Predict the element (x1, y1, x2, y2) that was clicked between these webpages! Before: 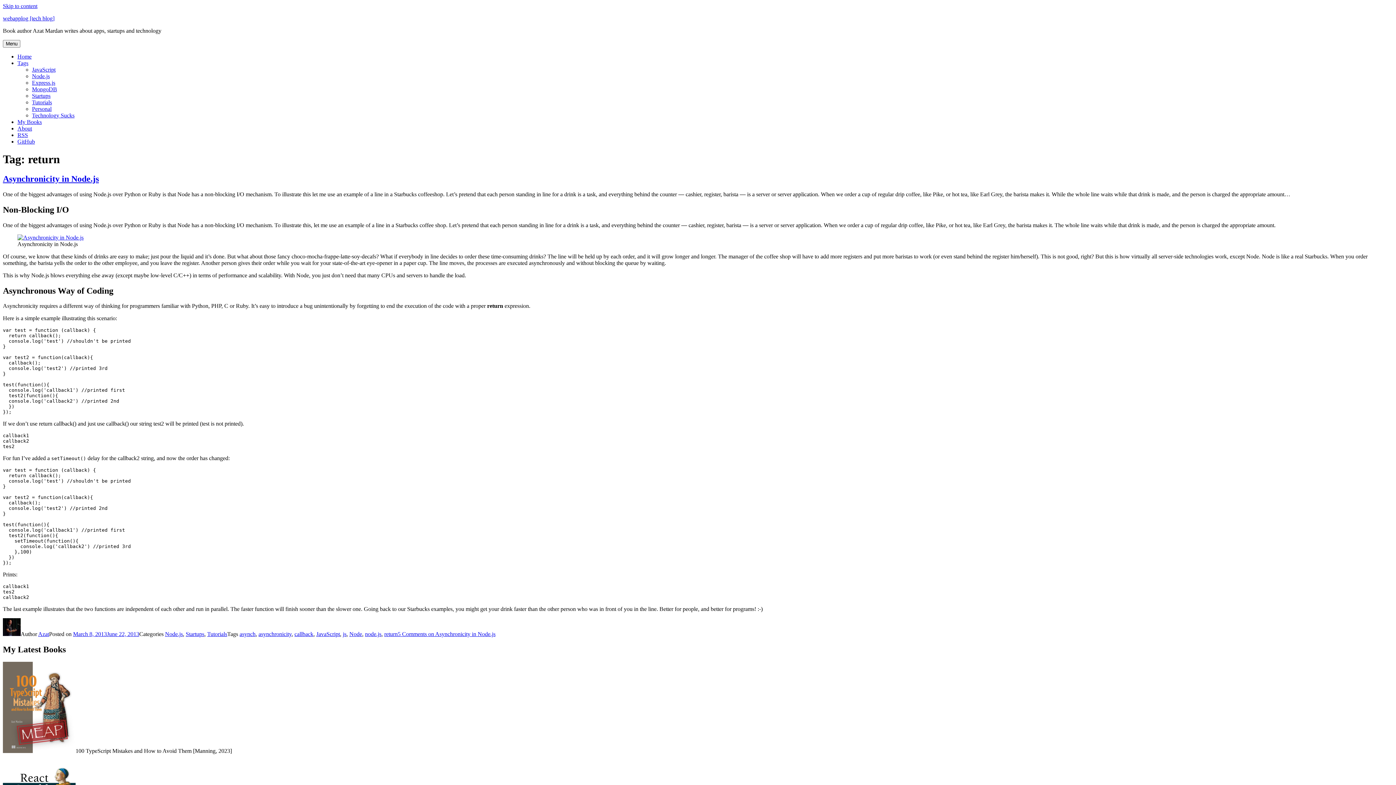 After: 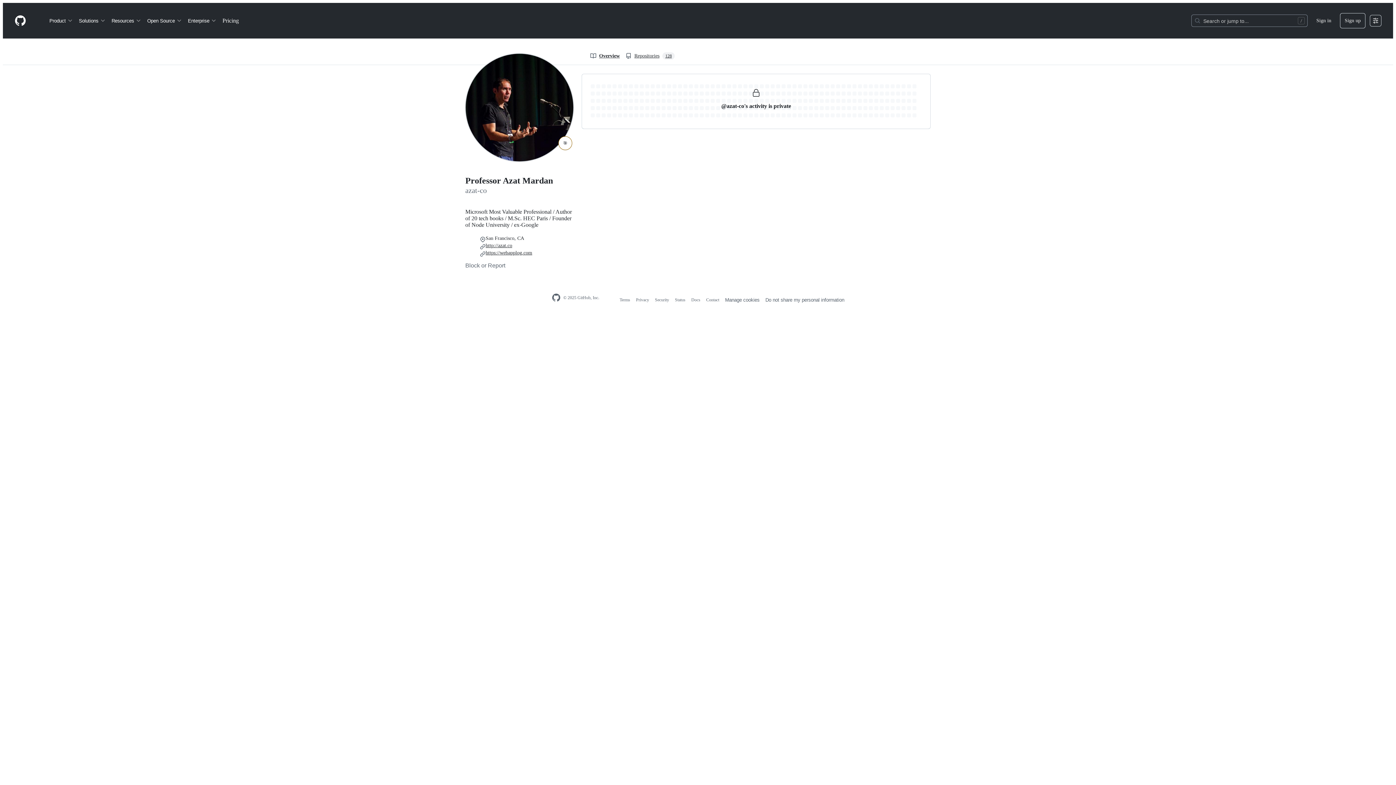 Action: bbox: (17, 138, 34, 144) label: GitHub